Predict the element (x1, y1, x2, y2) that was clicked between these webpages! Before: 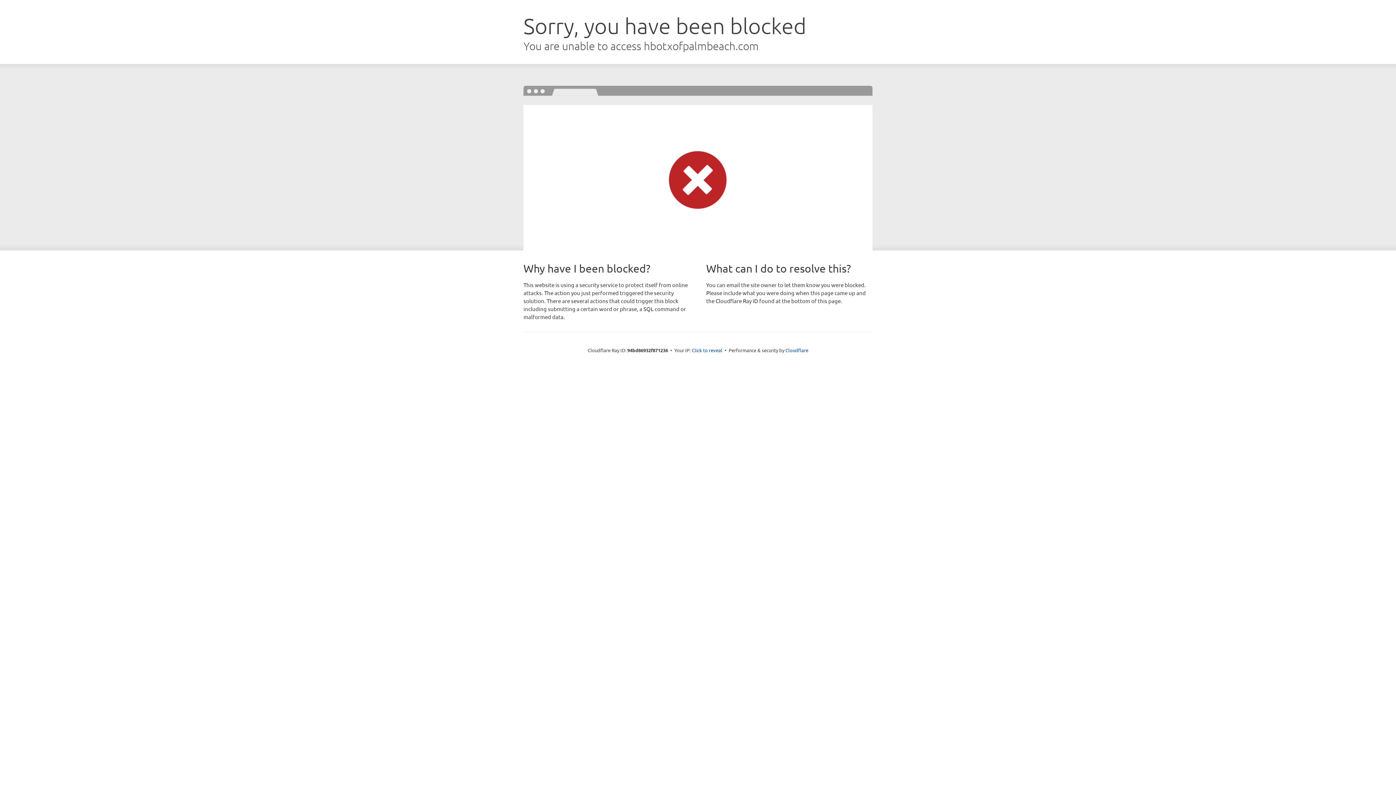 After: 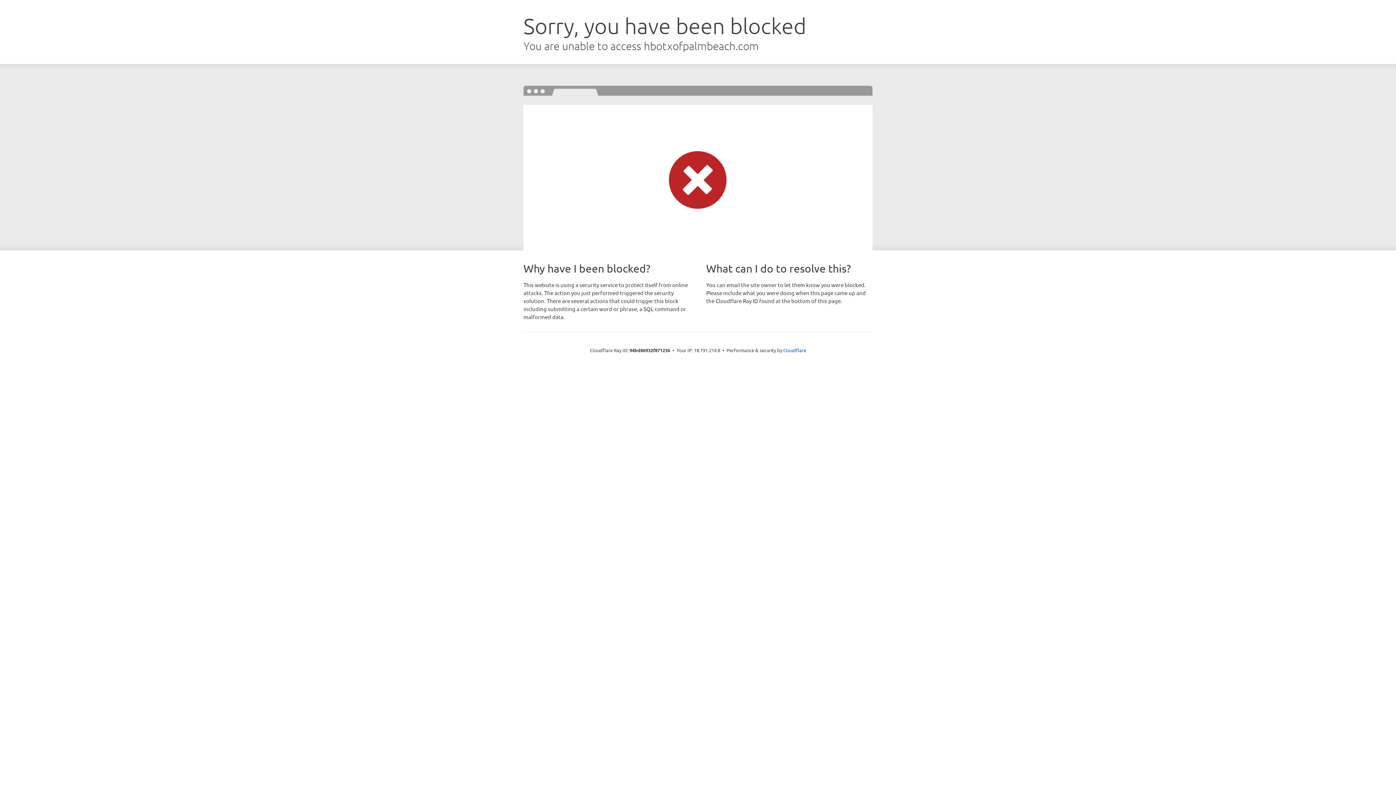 Action: bbox: (692, 346, 722, 353) label: Click to reveal